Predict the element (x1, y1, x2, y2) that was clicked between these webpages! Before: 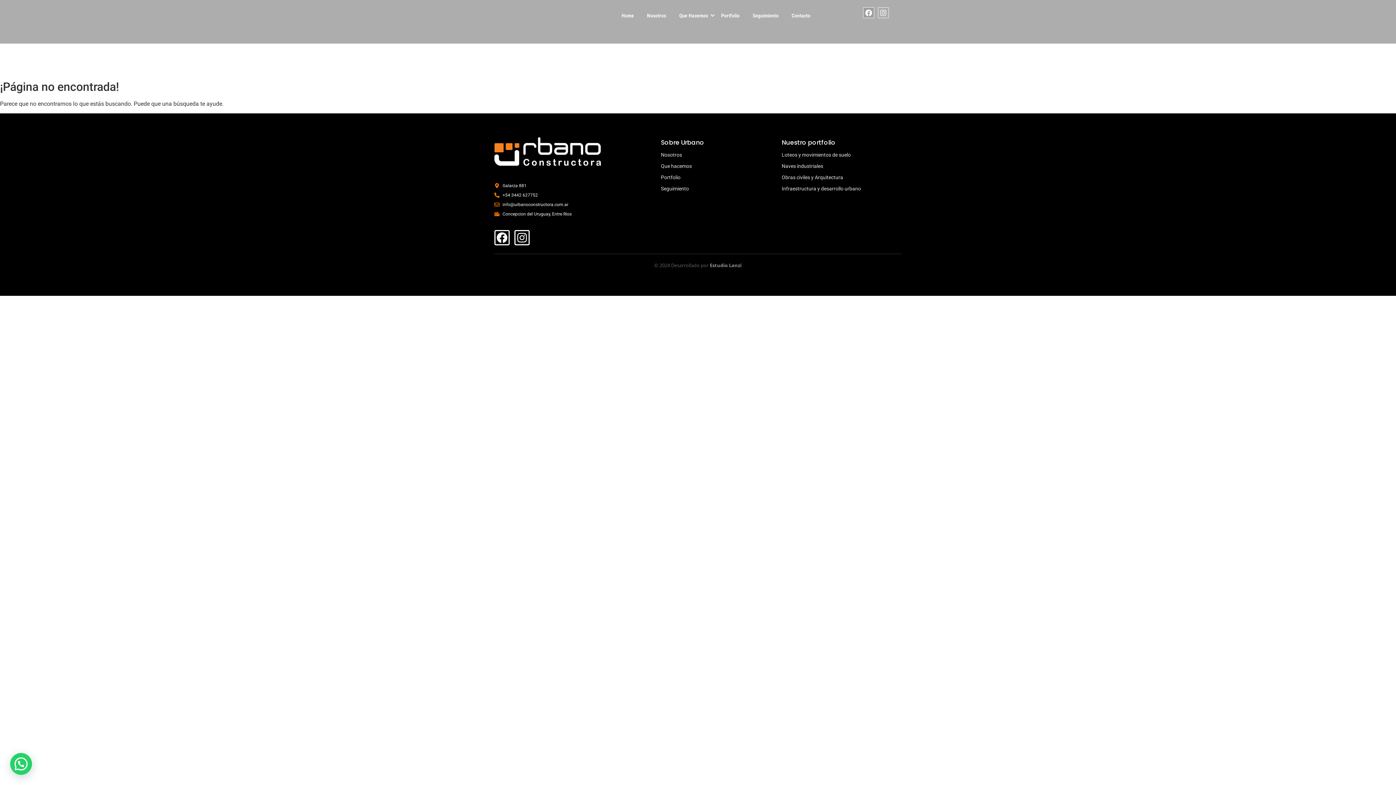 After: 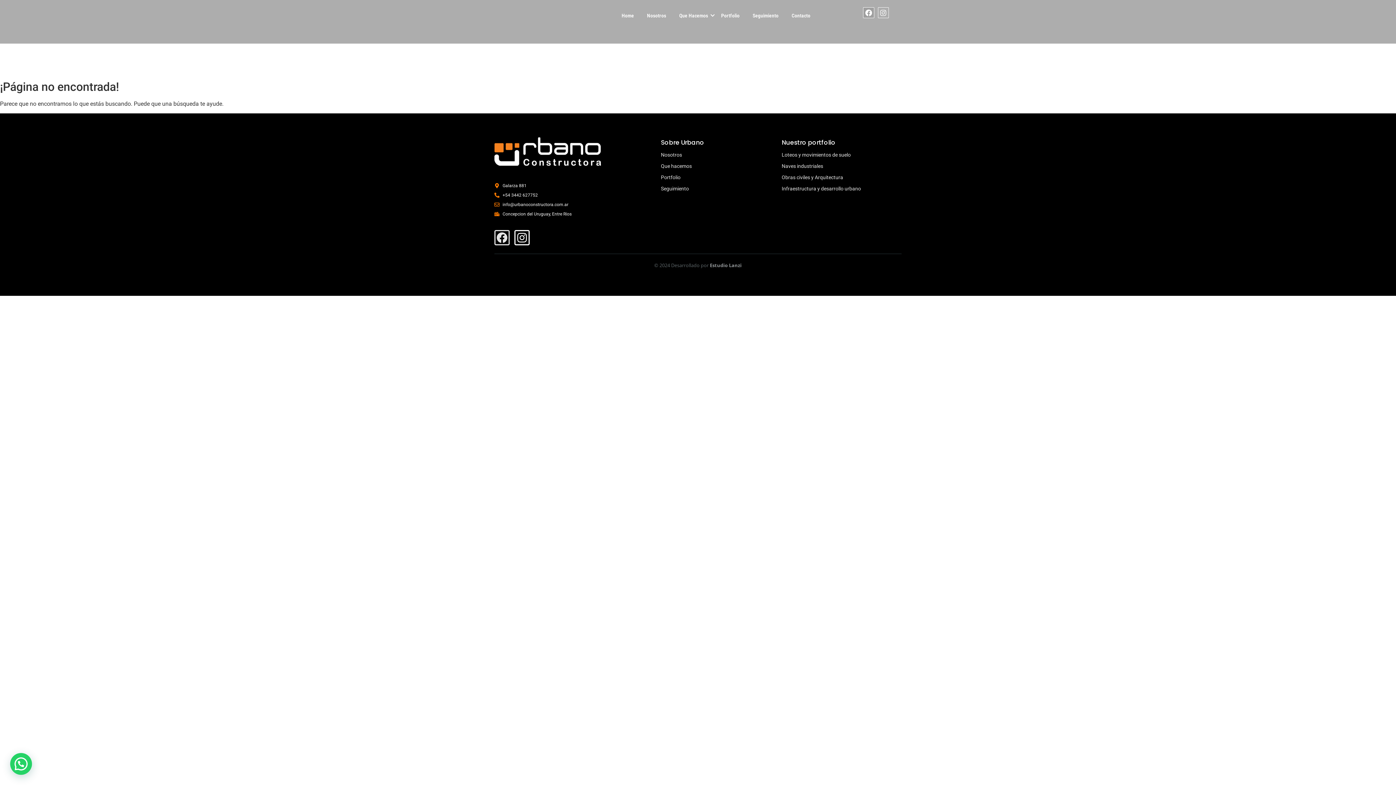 Action: label: Facebook bbox: (494, 230, 509, 245)